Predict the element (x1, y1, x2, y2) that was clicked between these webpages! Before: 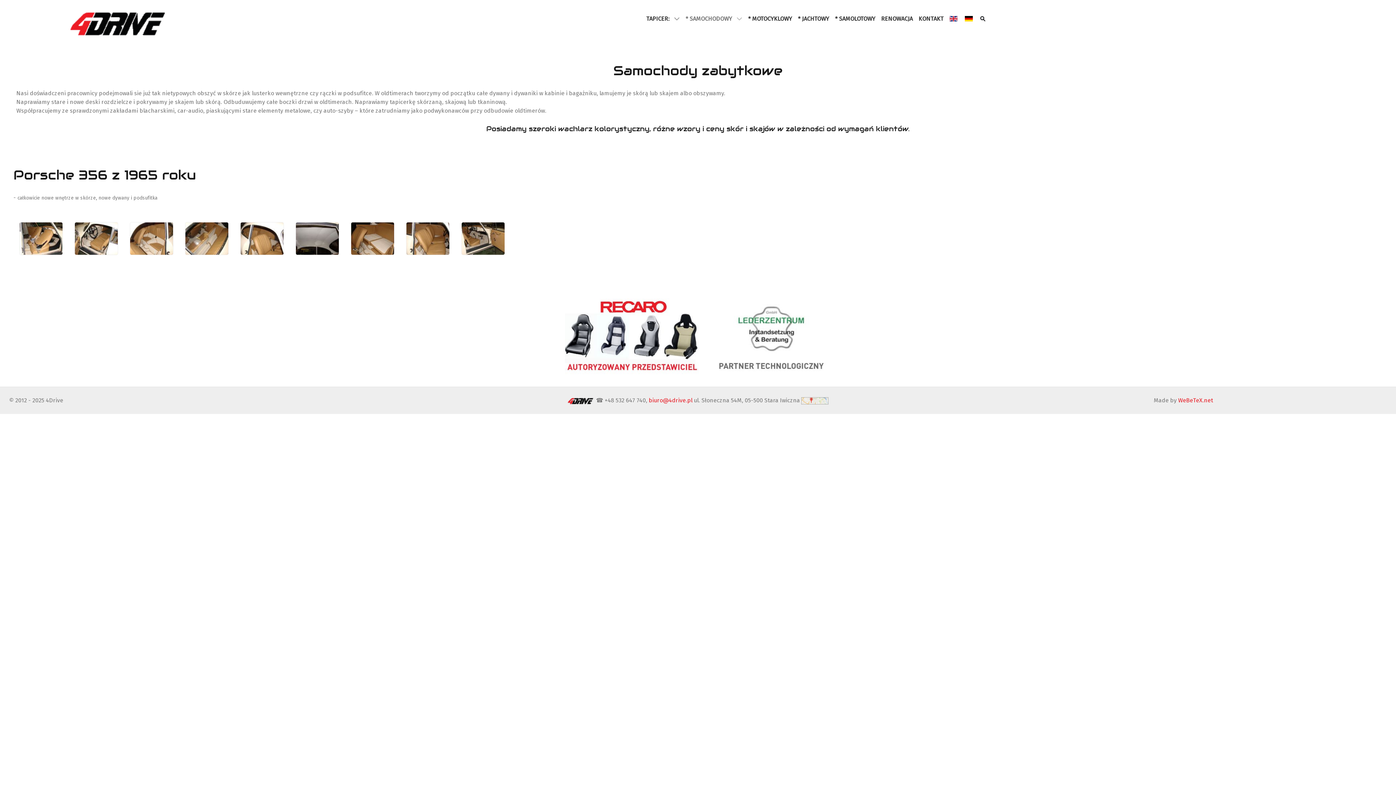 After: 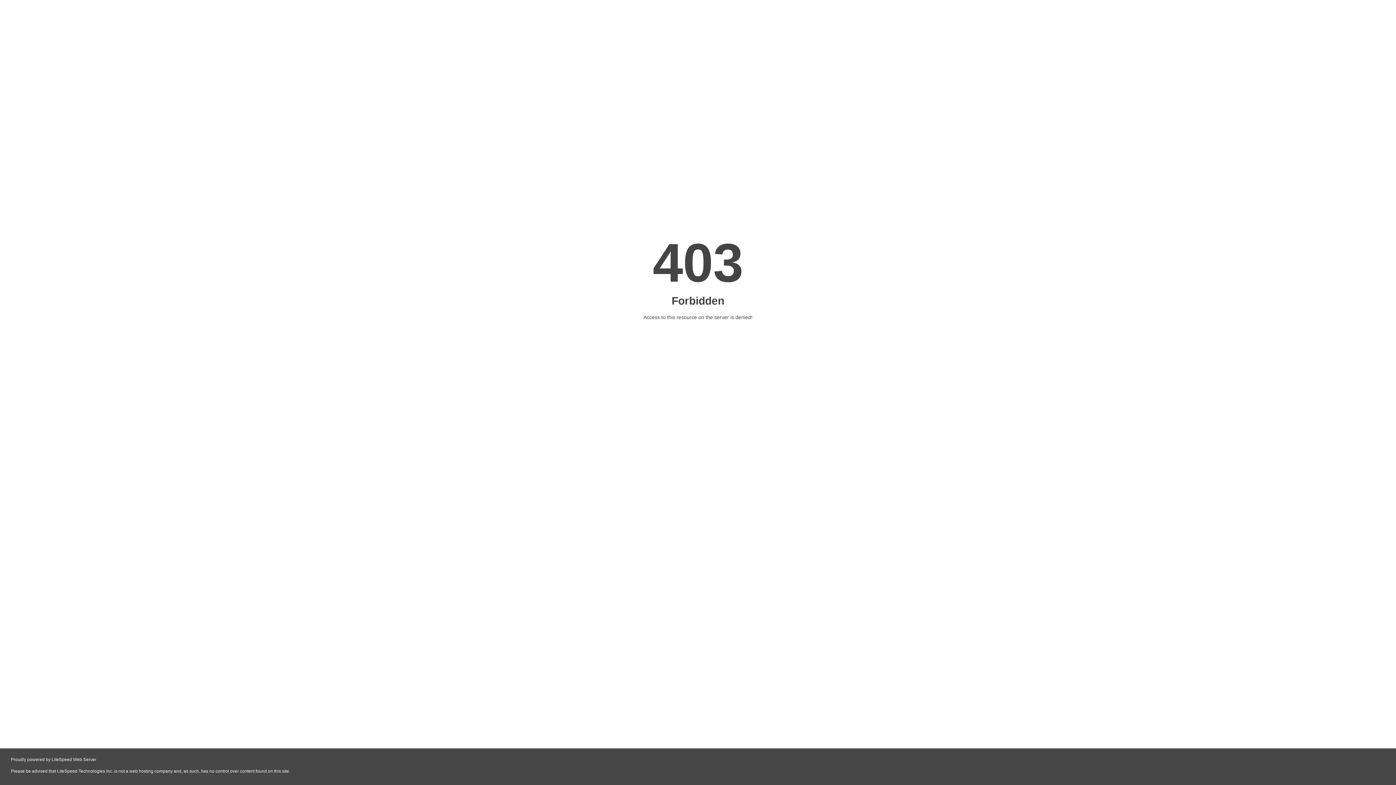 Action: label: WeBeTeX.net bbox: (1178, 397, 1213, 404)